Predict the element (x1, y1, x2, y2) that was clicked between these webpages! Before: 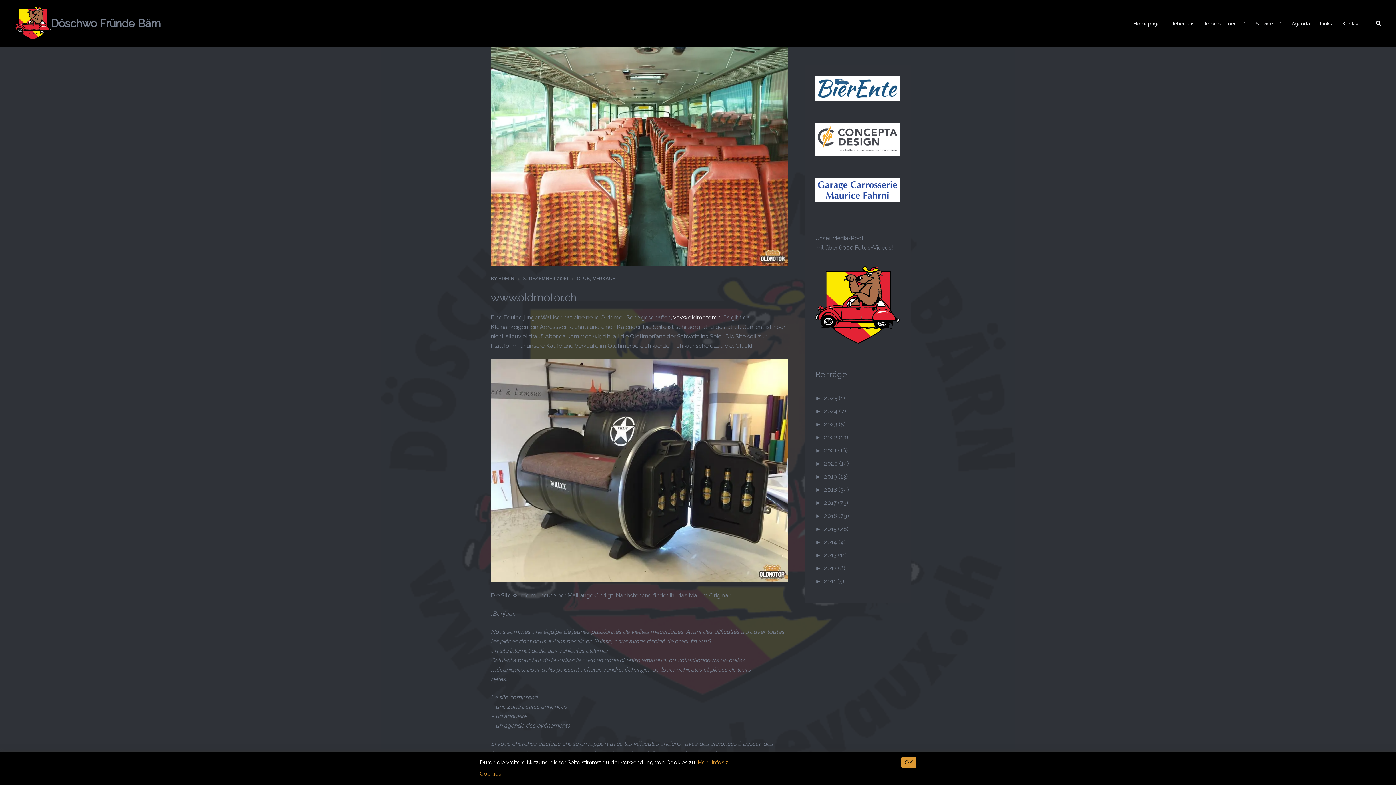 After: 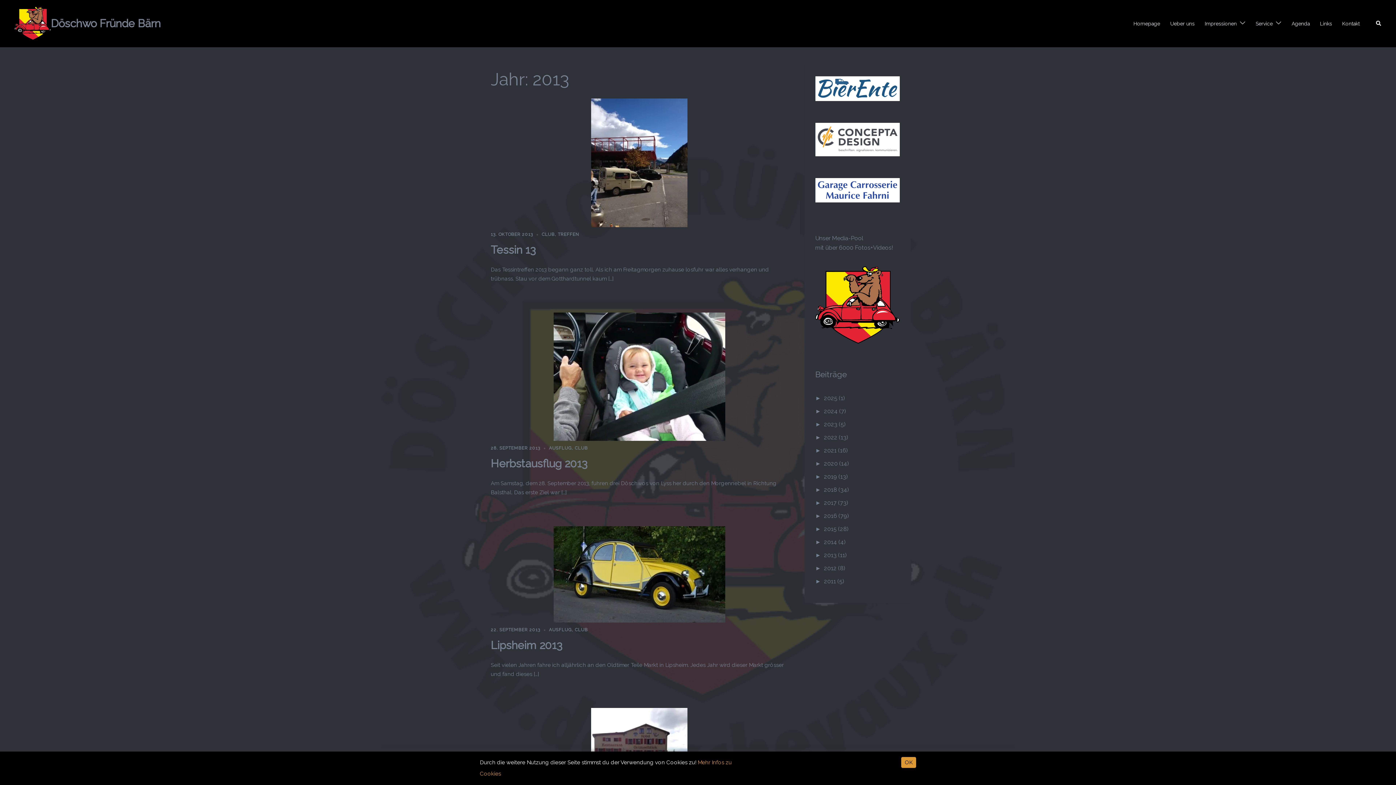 Action: bbox: (824, 552, 847, 558) label: 2013 (11)